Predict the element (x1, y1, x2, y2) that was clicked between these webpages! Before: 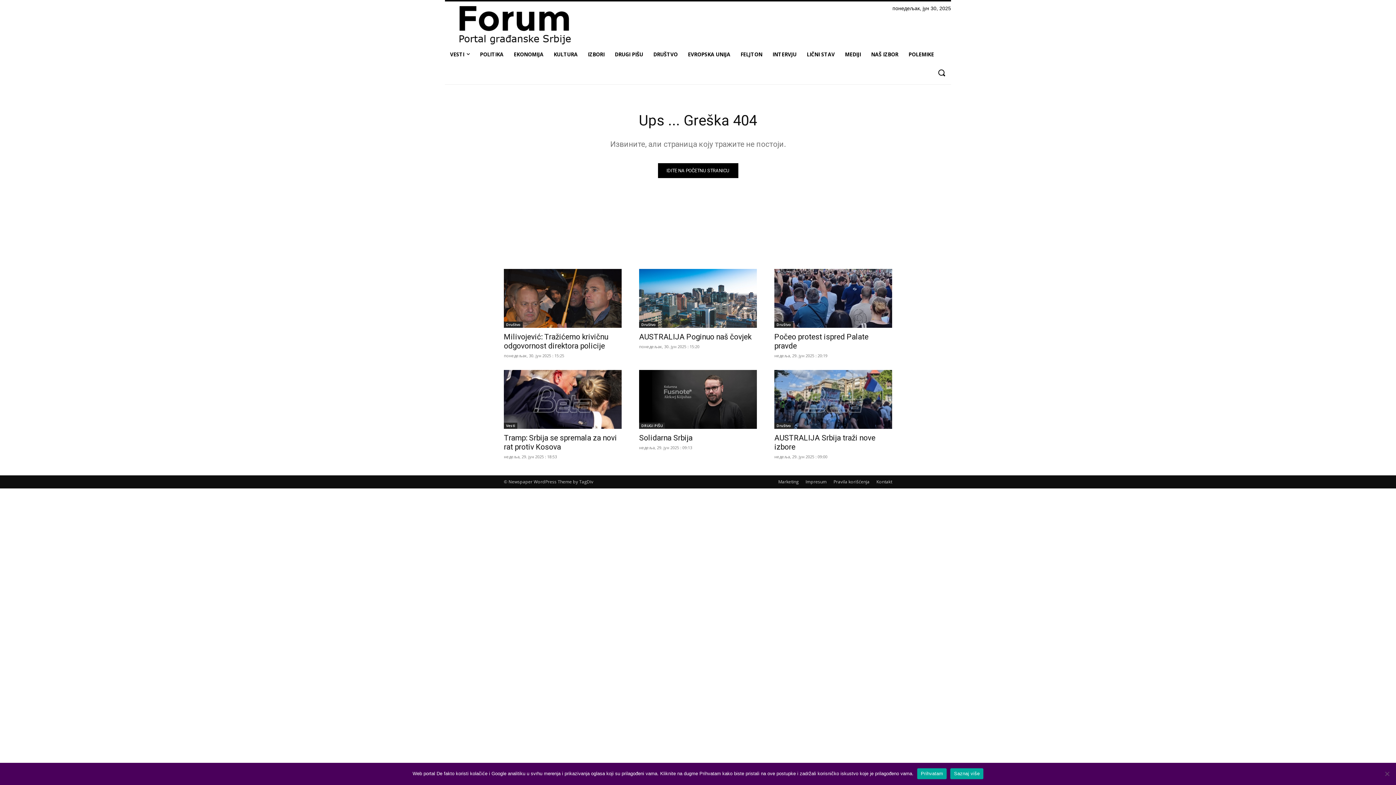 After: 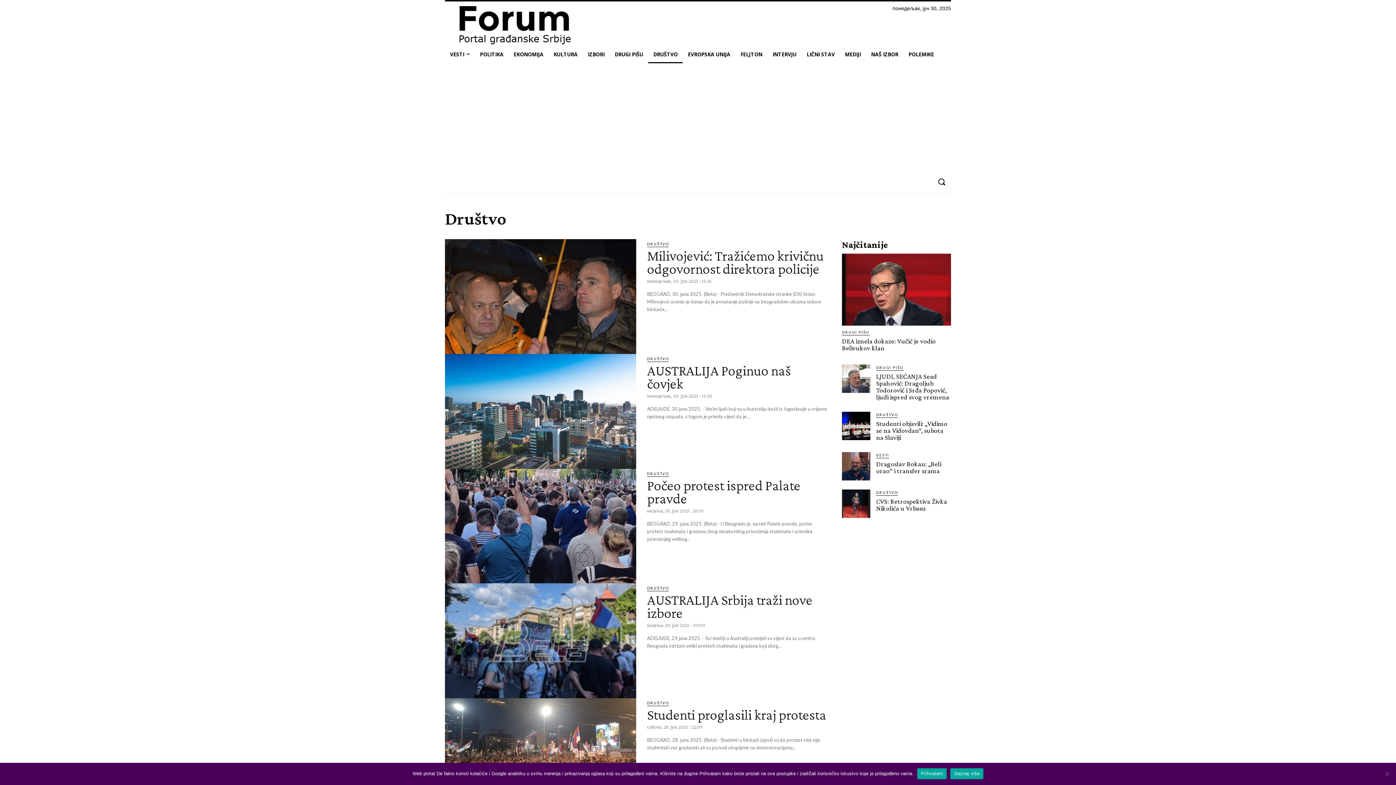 Action: bbox: (774, 321, 793, 328) label: Društvo